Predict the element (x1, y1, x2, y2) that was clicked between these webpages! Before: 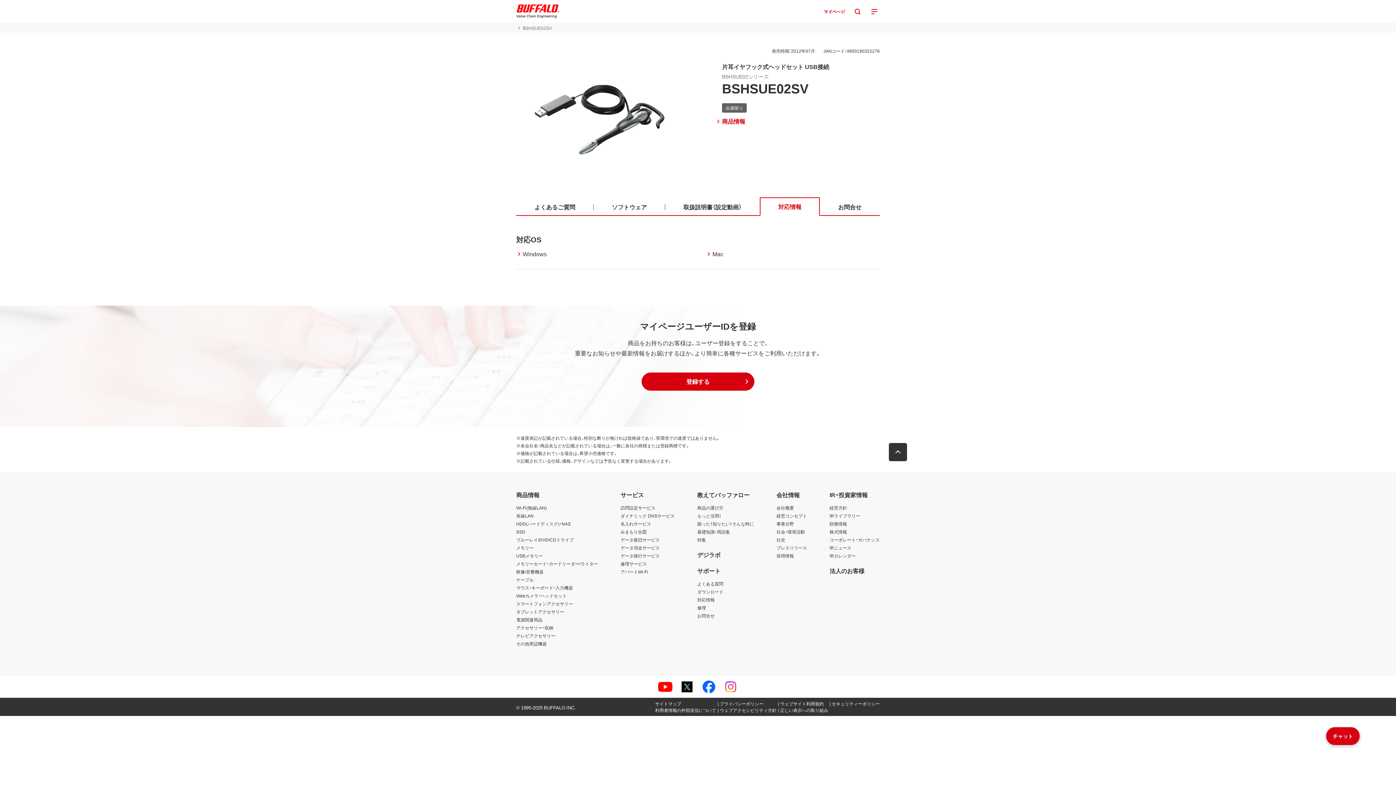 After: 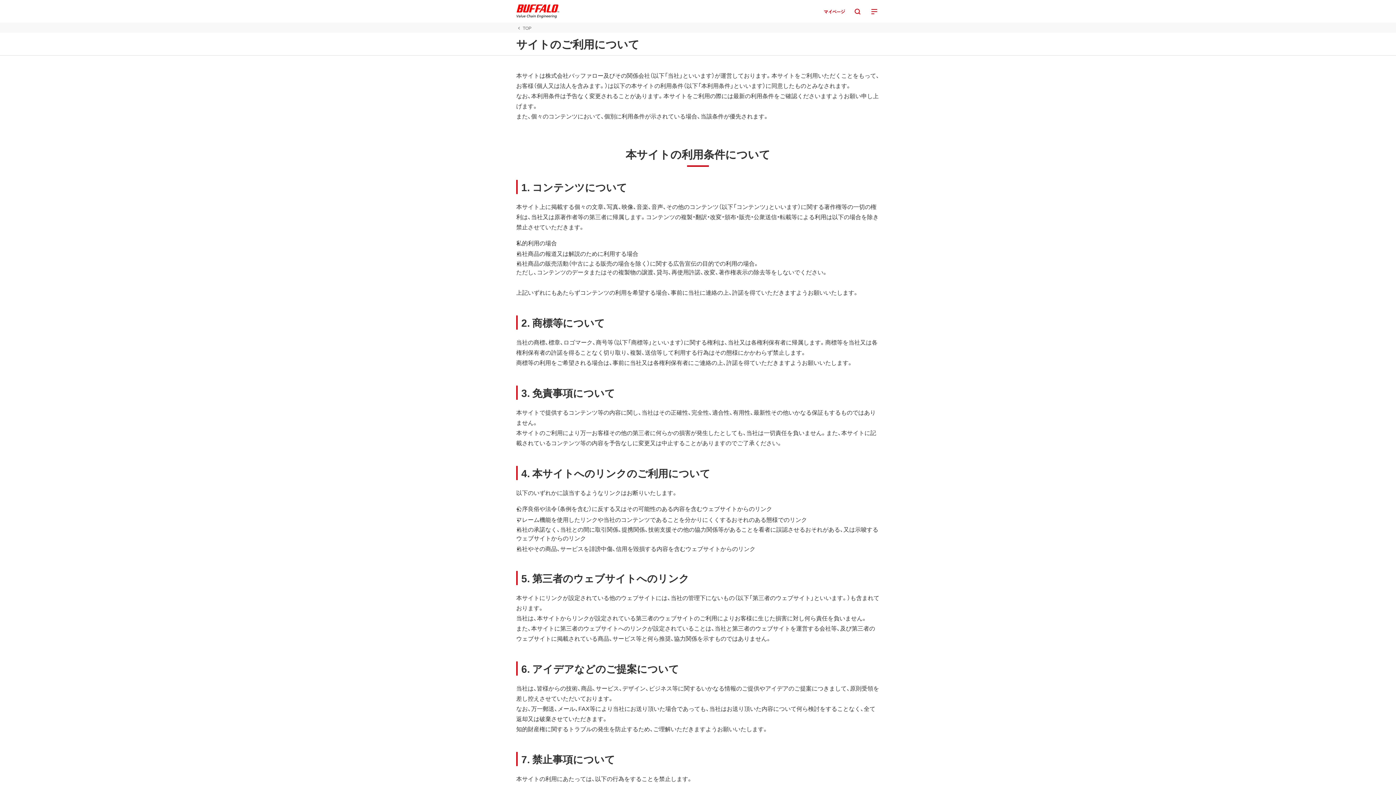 Action: bbox: (780, 700, 824, 707) label: ウェブサイト利用規約